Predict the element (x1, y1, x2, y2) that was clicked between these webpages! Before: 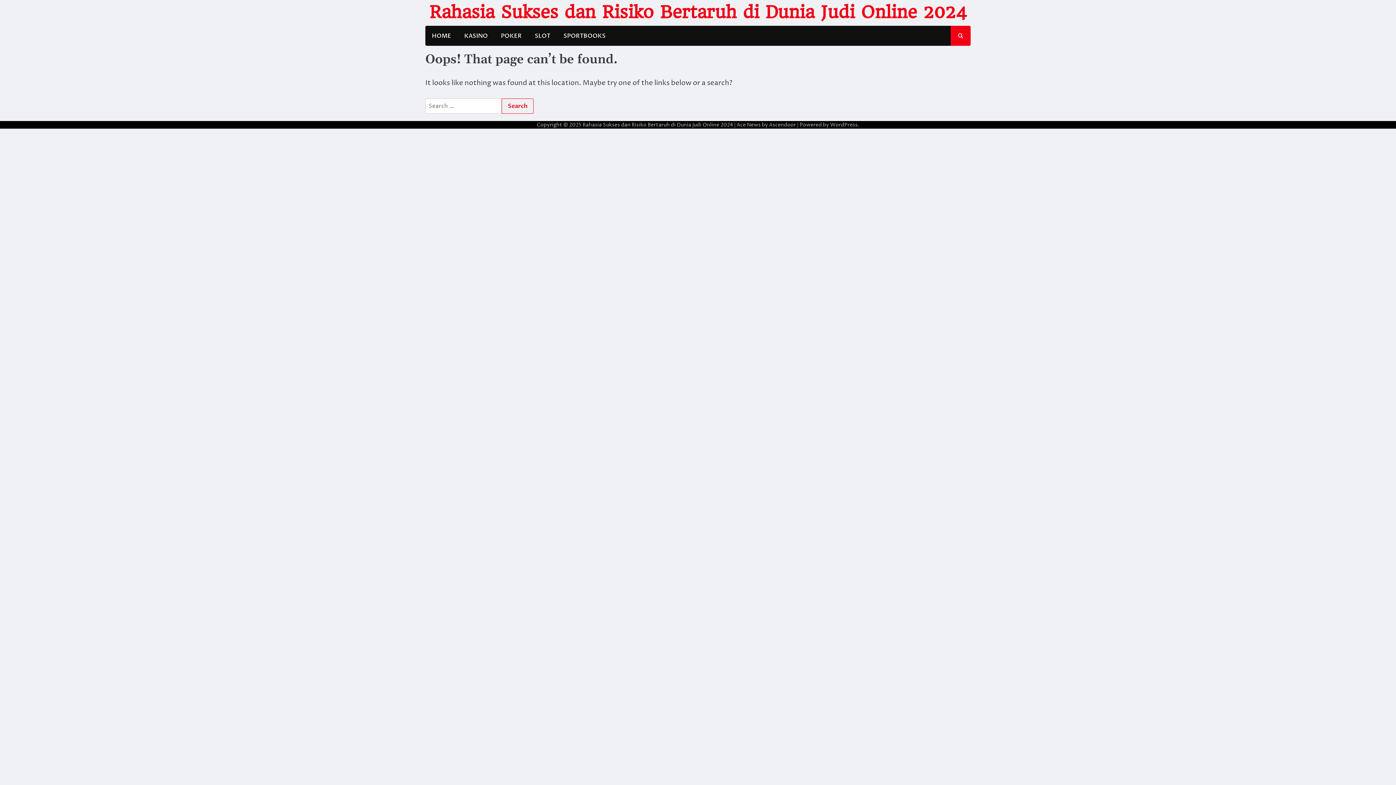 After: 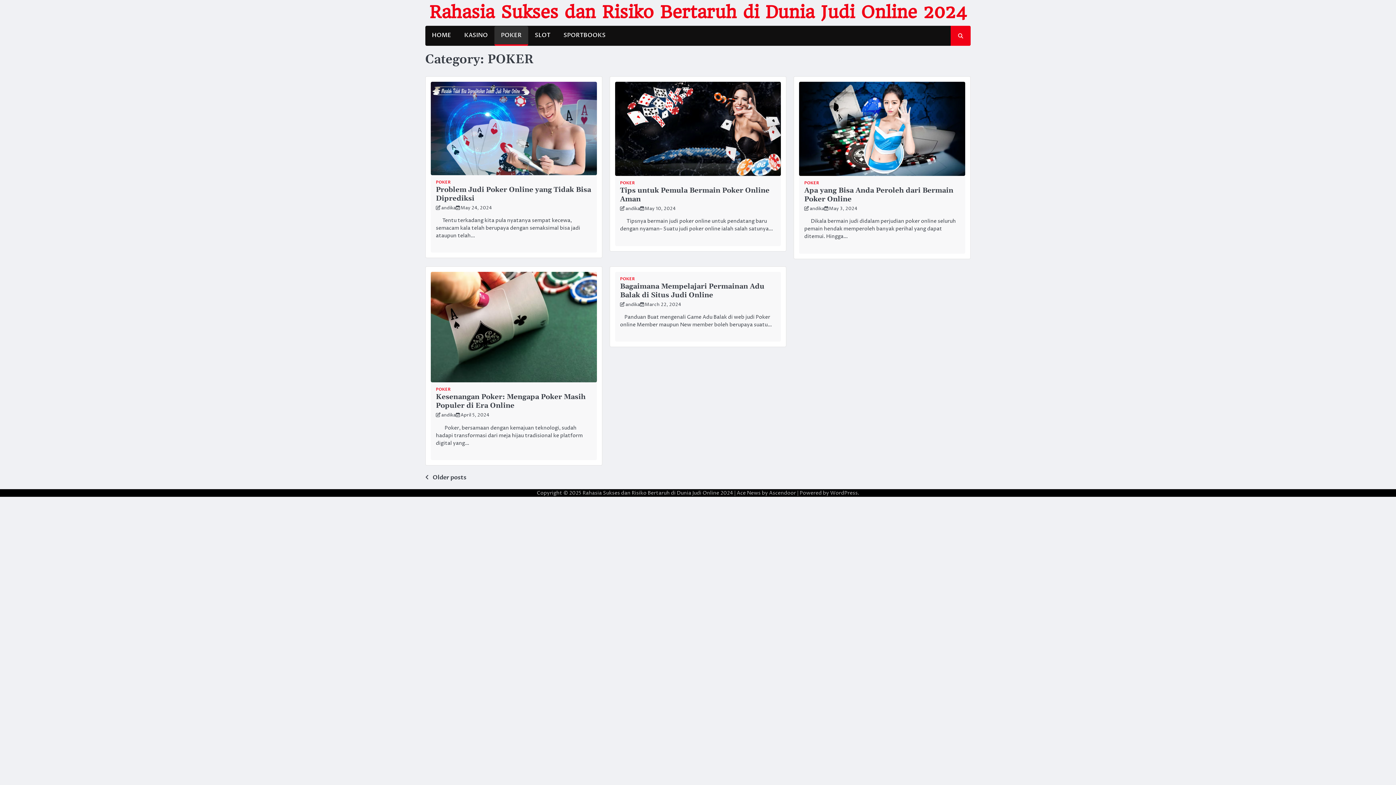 Action: label: POKER bbox: (494, 26, 528, 44)